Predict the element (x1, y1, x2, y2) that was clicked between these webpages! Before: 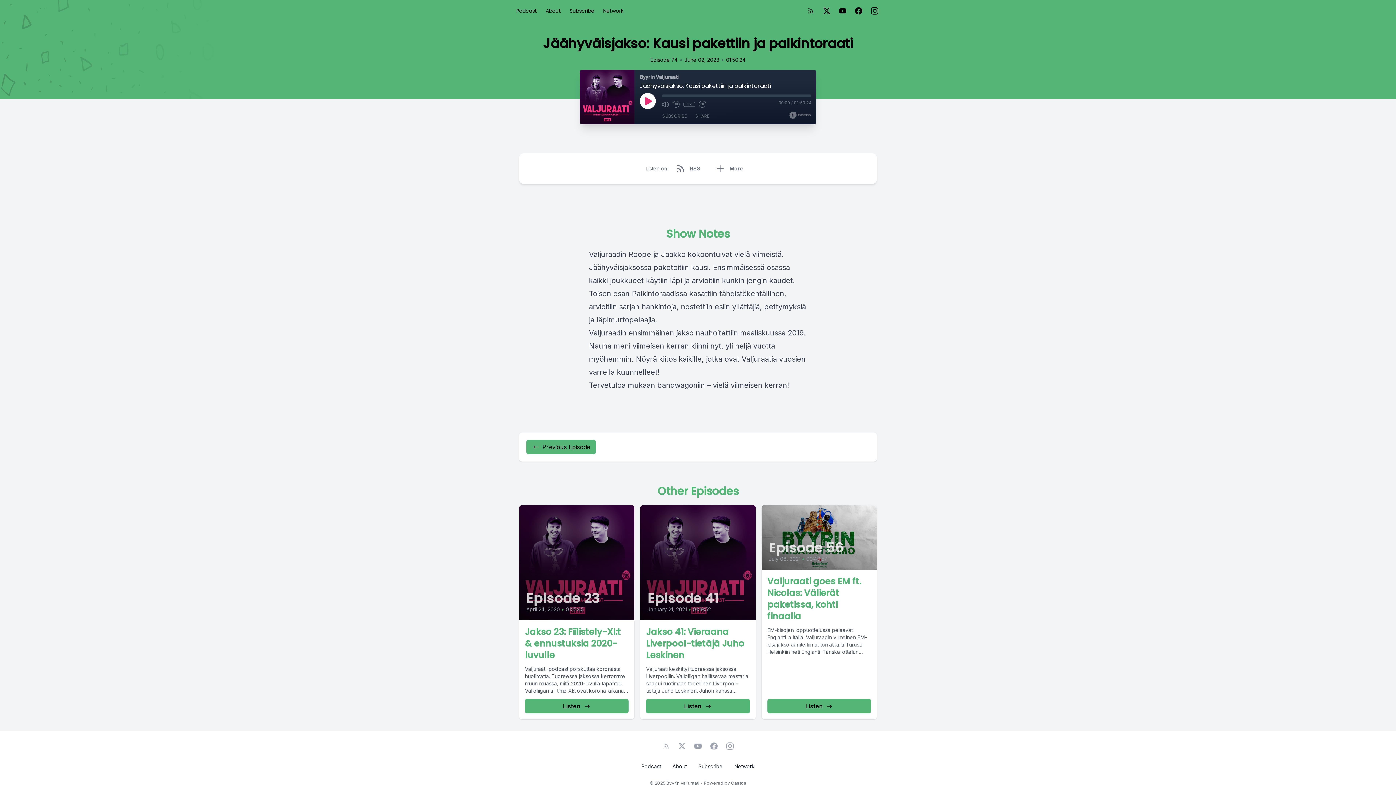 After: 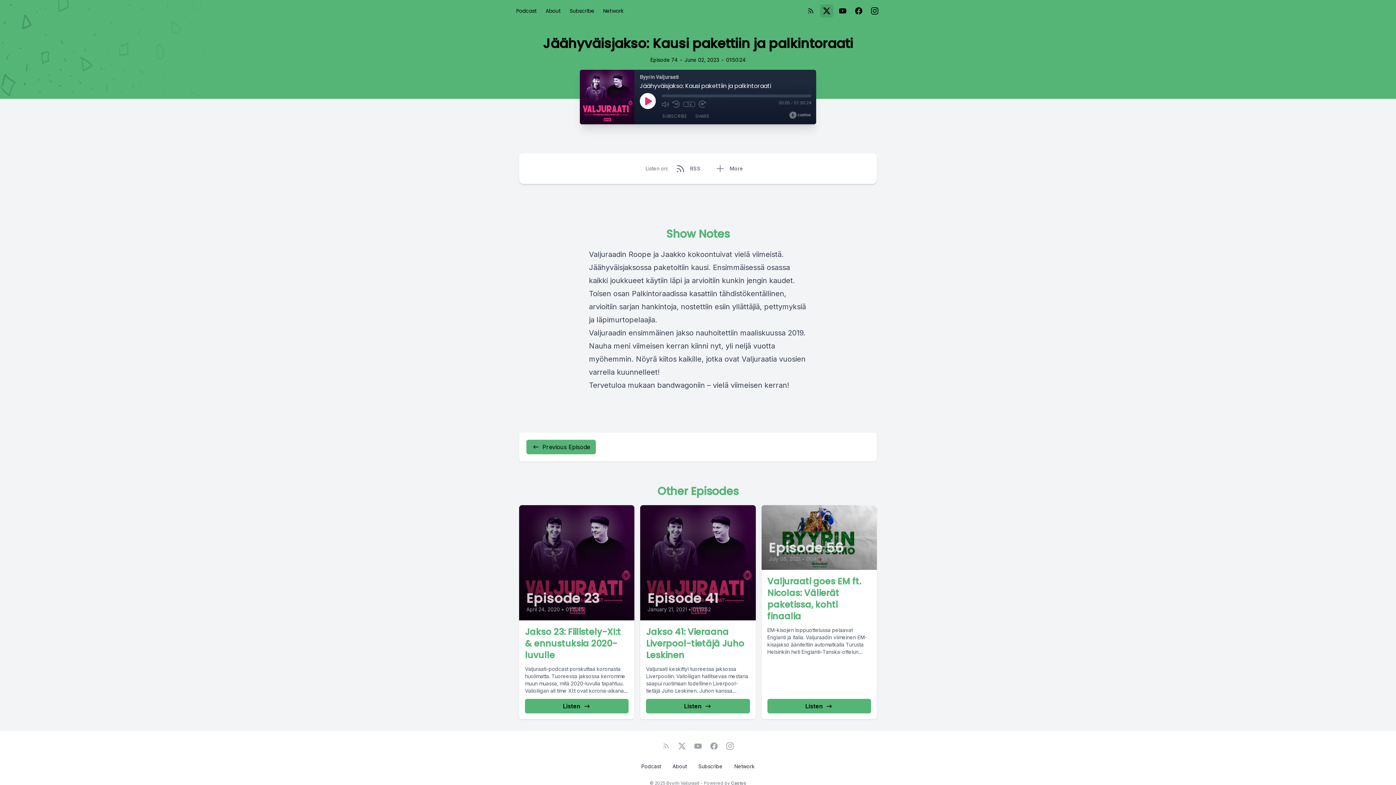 Action: label: Twitter bbox: (820, 4, 833, 17)